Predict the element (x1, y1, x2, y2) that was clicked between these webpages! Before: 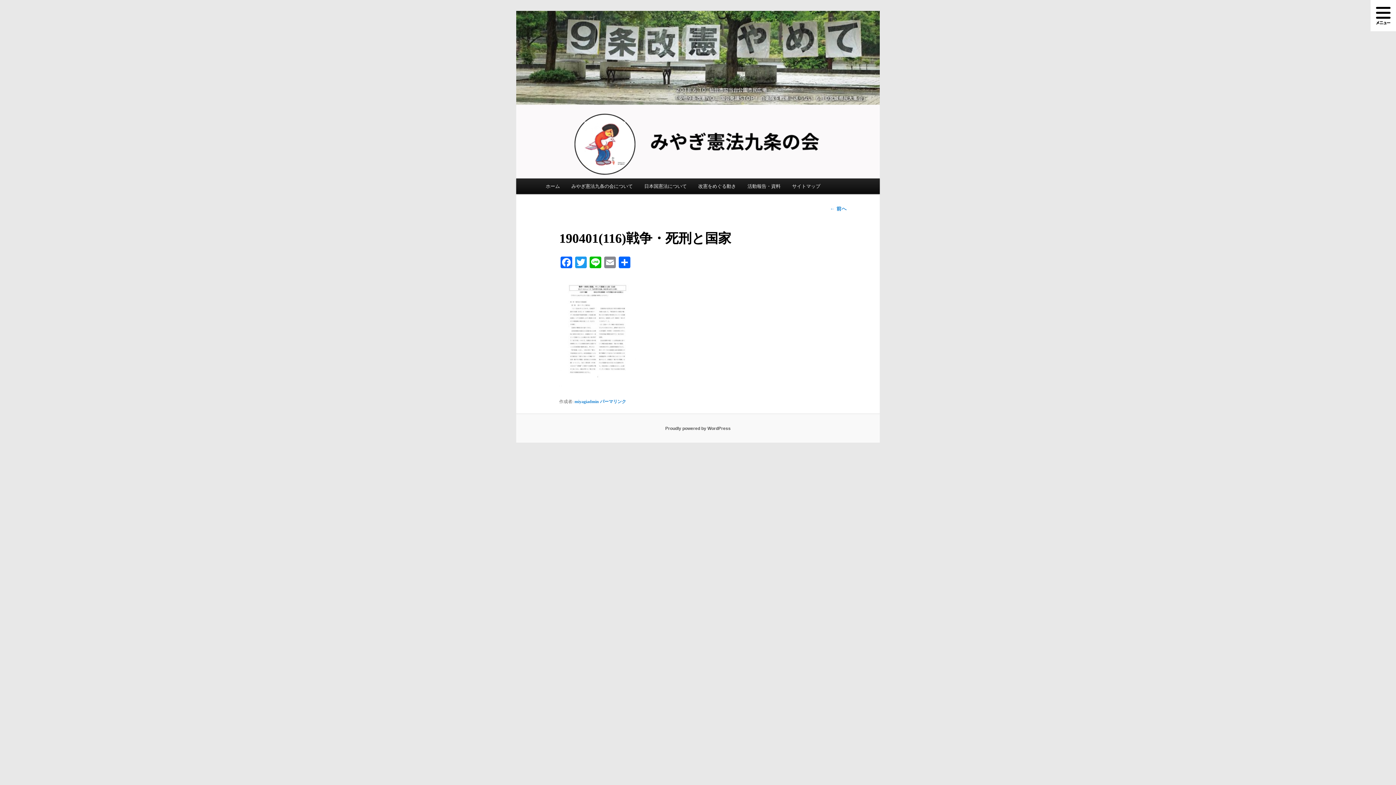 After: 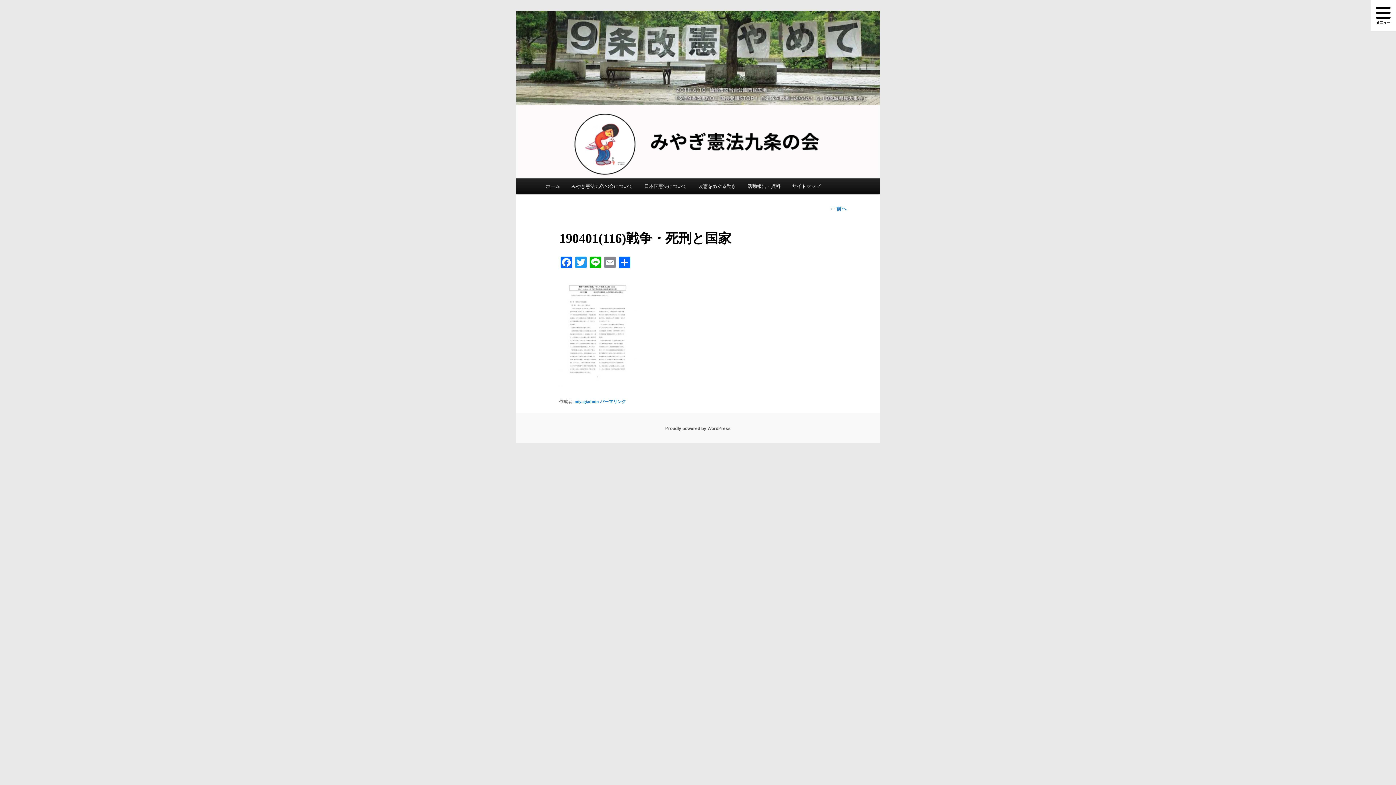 Action: label: パーマリンク bbox: (600, 399, 626, 404)